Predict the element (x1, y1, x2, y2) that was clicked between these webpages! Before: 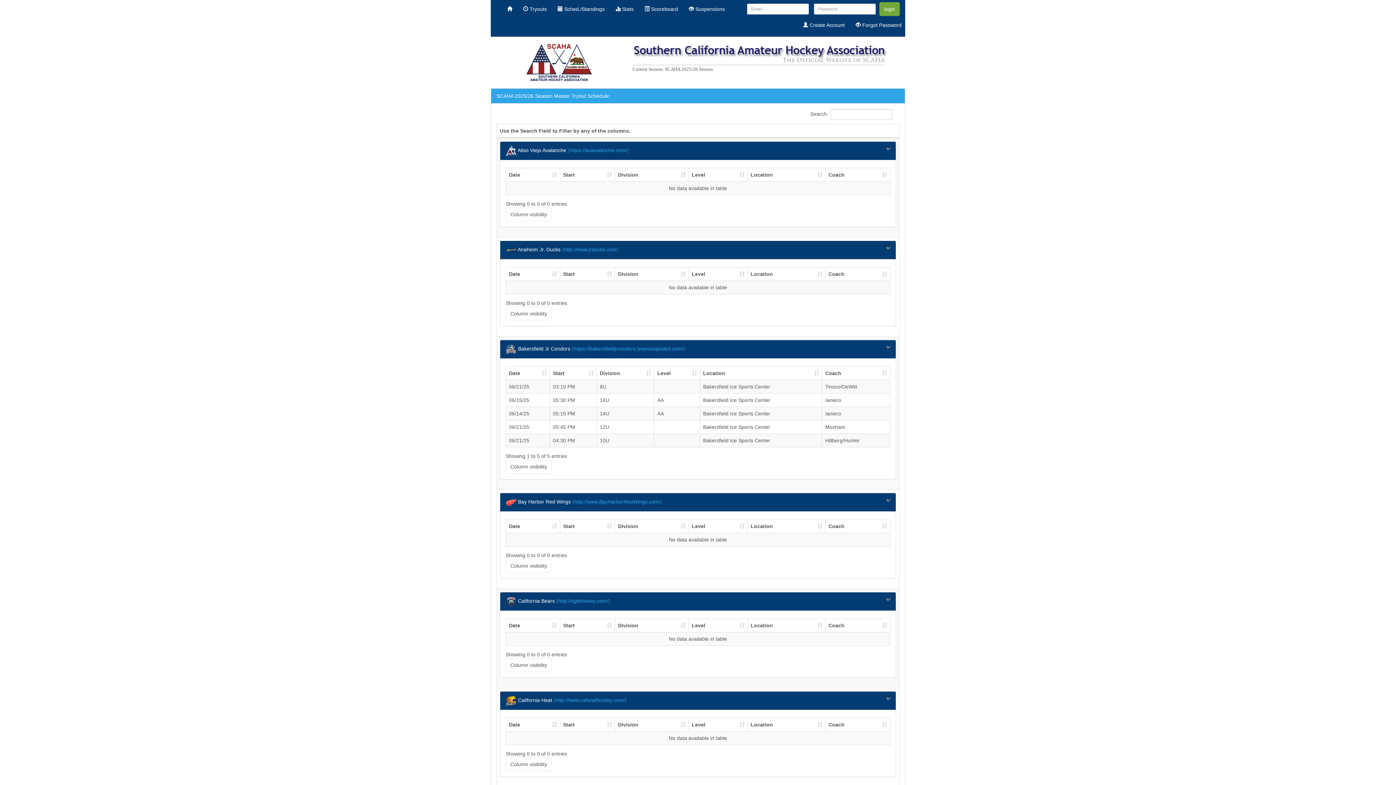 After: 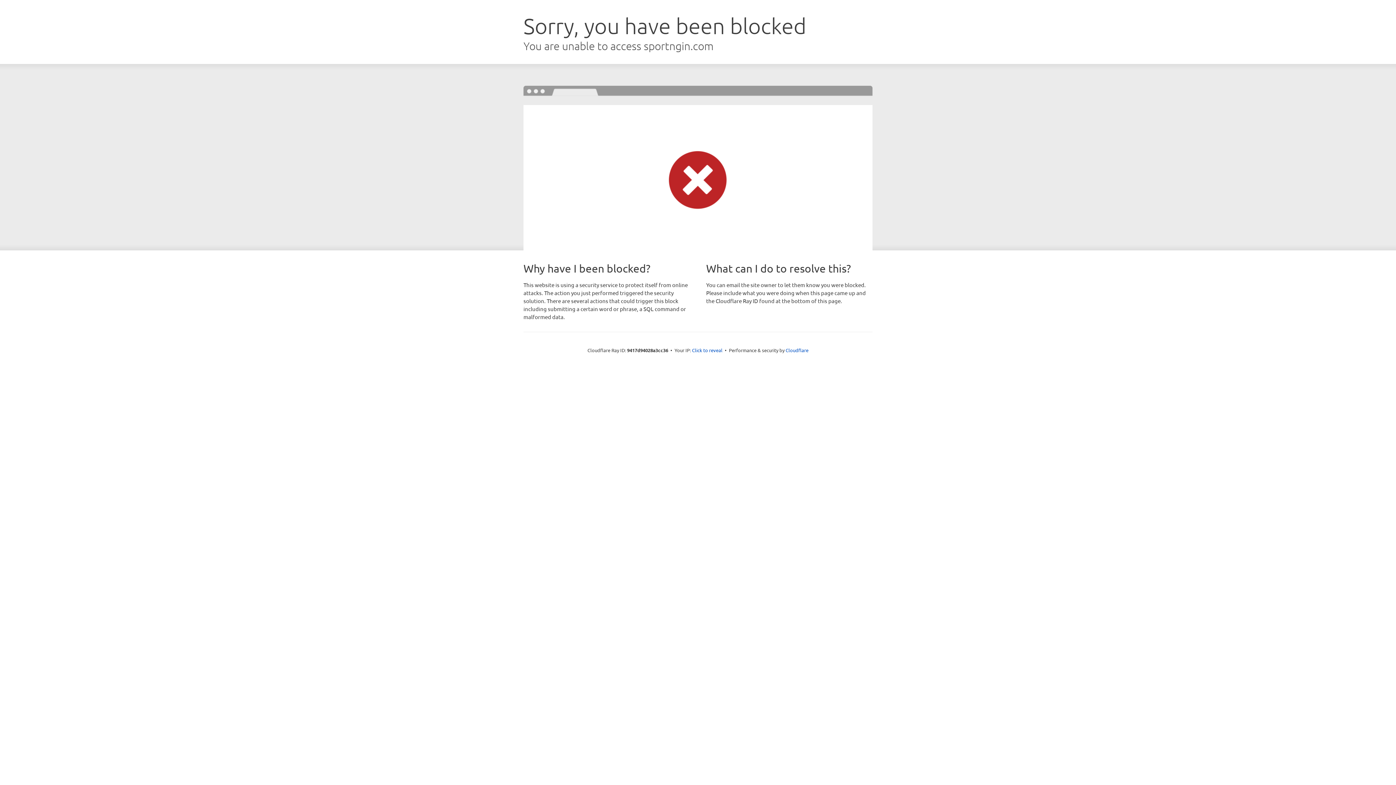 Action: bbox: (564, 246, 616, 252) label: http://www.jrducks.com